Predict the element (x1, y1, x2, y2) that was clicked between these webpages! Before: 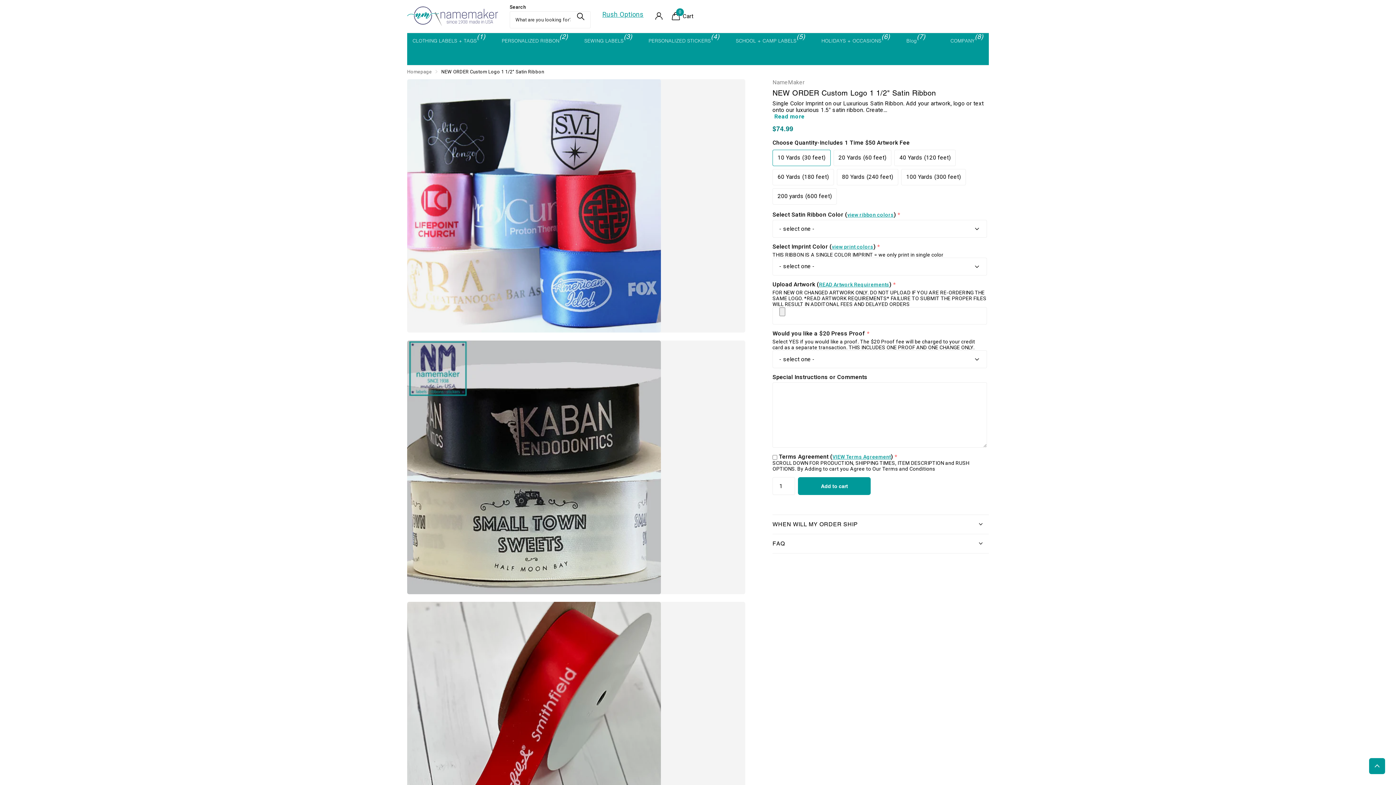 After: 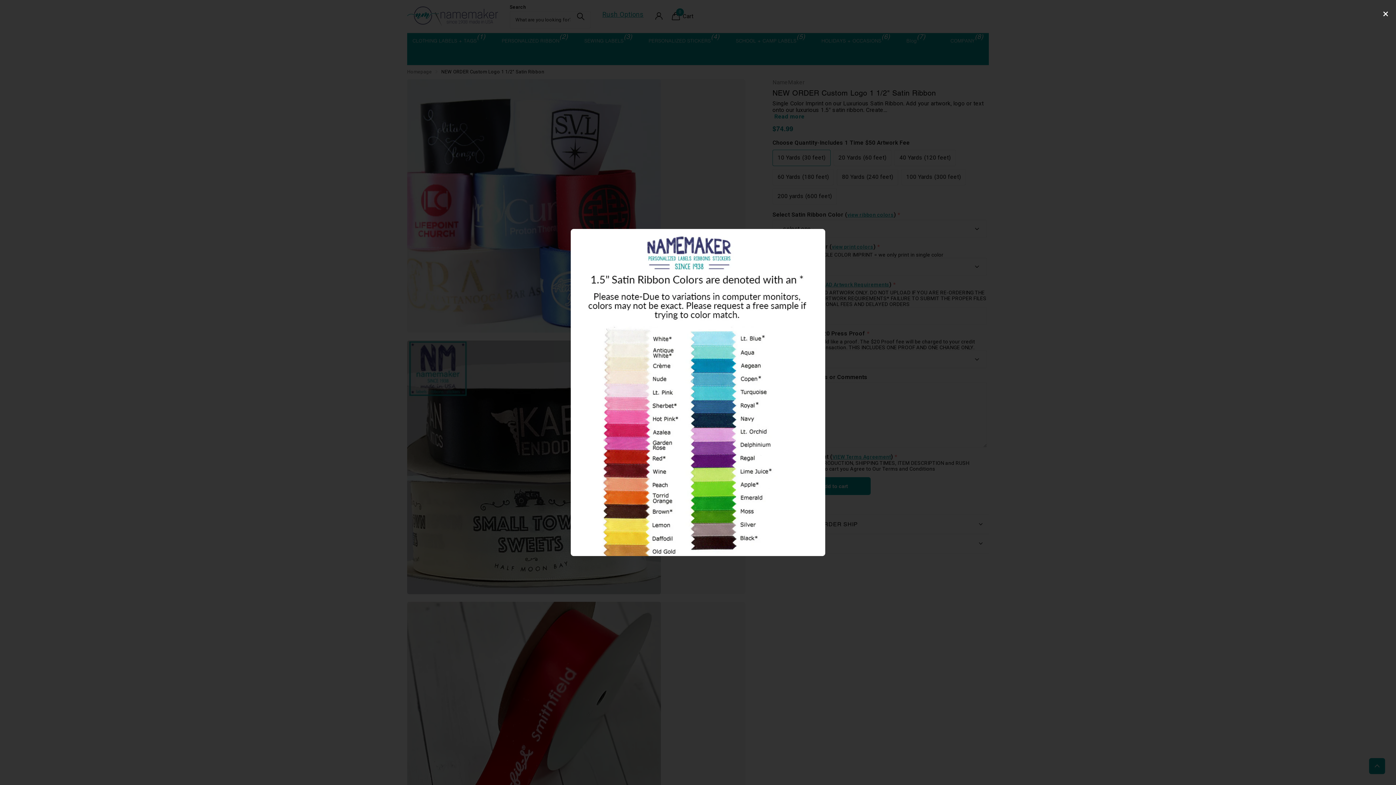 Action: label: view ribbon colors bbox: (847, 212, 893, 217)